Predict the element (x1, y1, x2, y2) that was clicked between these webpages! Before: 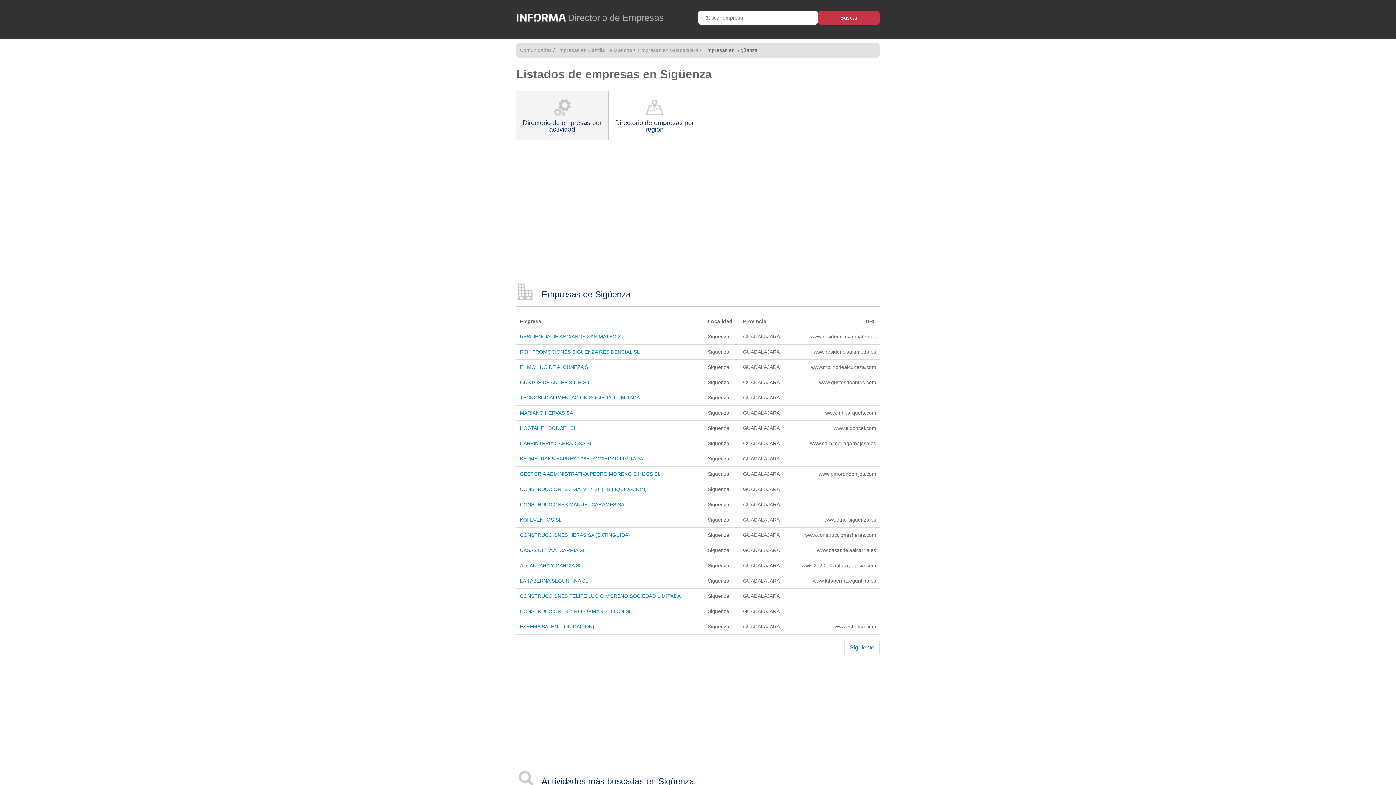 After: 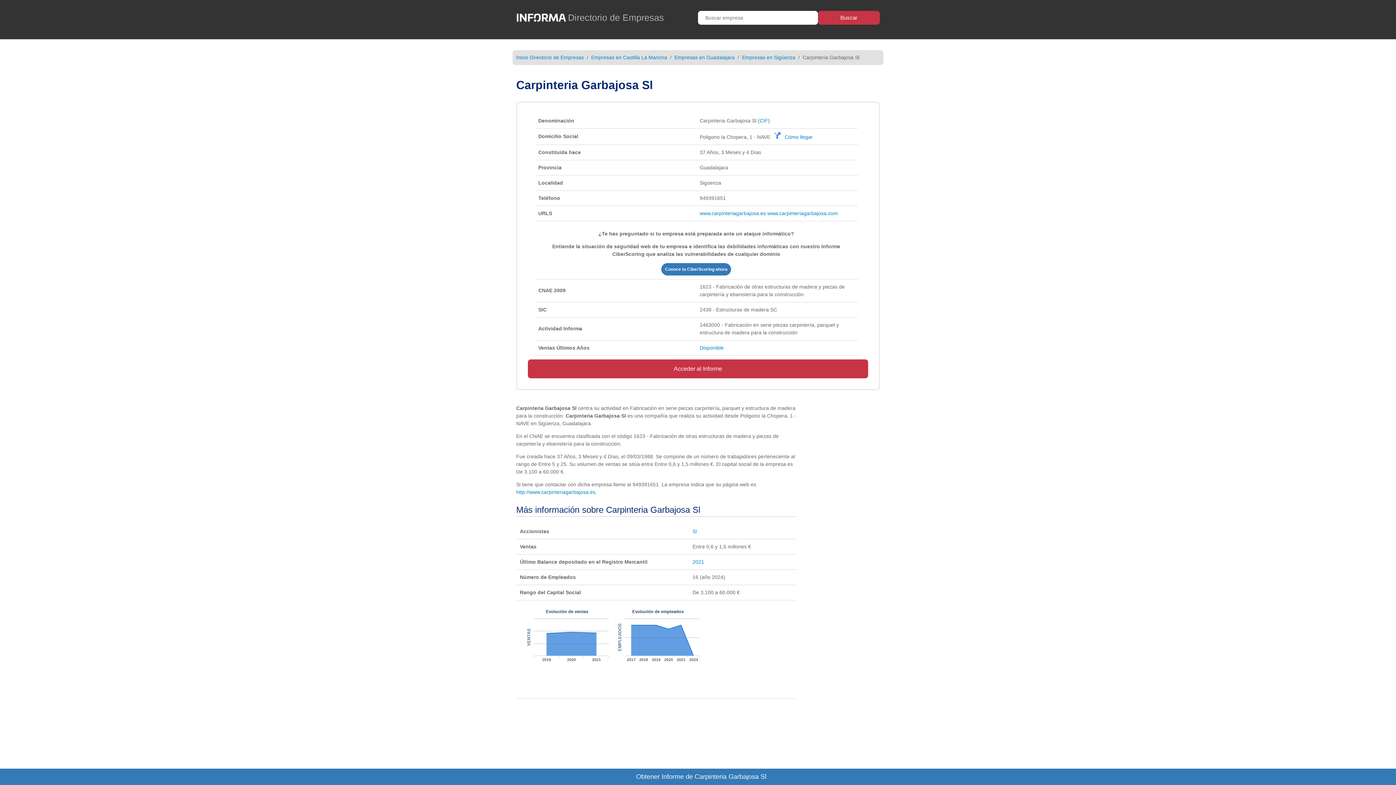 Action: label: CARPINTERIA GARBAJOSA SL bbox: (520, 440, 592, 446)